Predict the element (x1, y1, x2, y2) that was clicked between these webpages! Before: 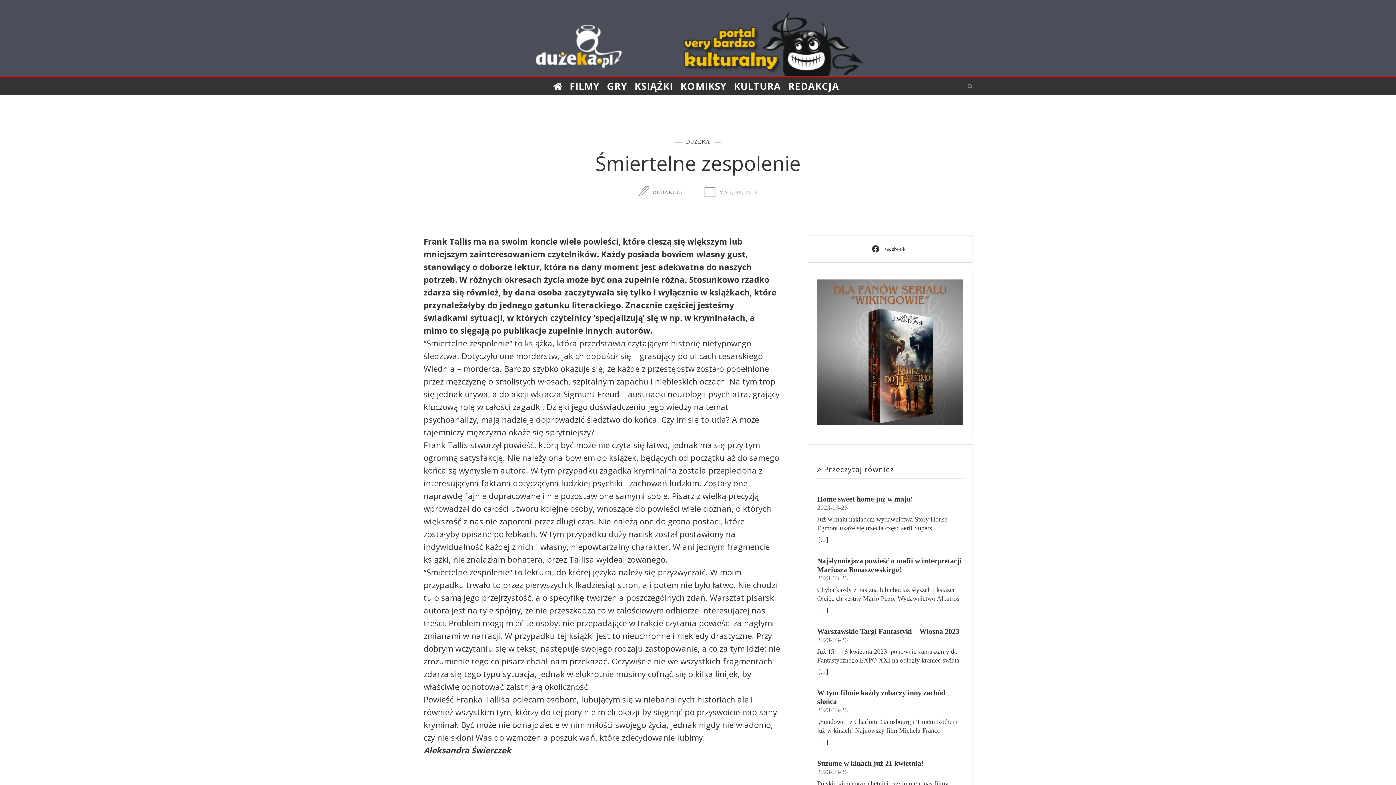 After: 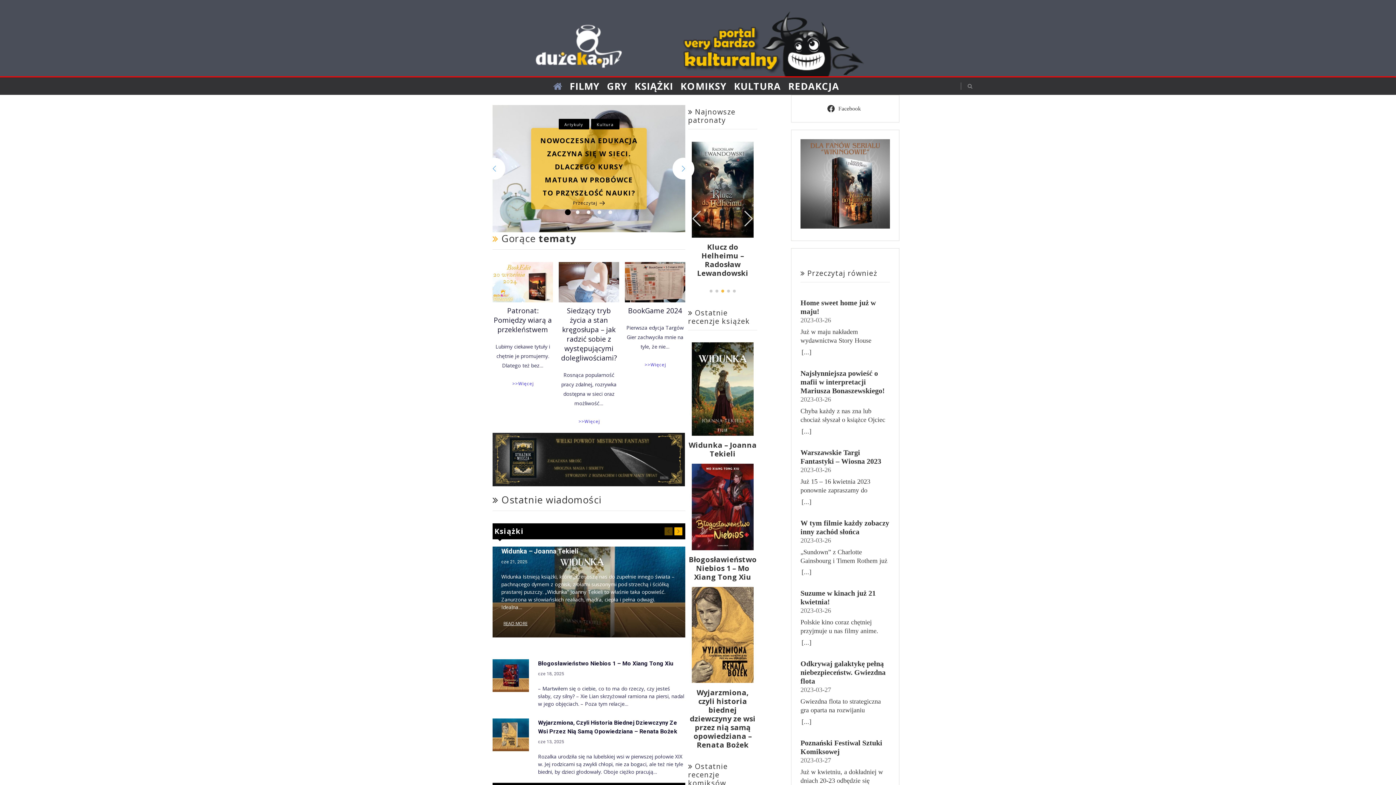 Action: bbox: (549, 78, 566, 94)